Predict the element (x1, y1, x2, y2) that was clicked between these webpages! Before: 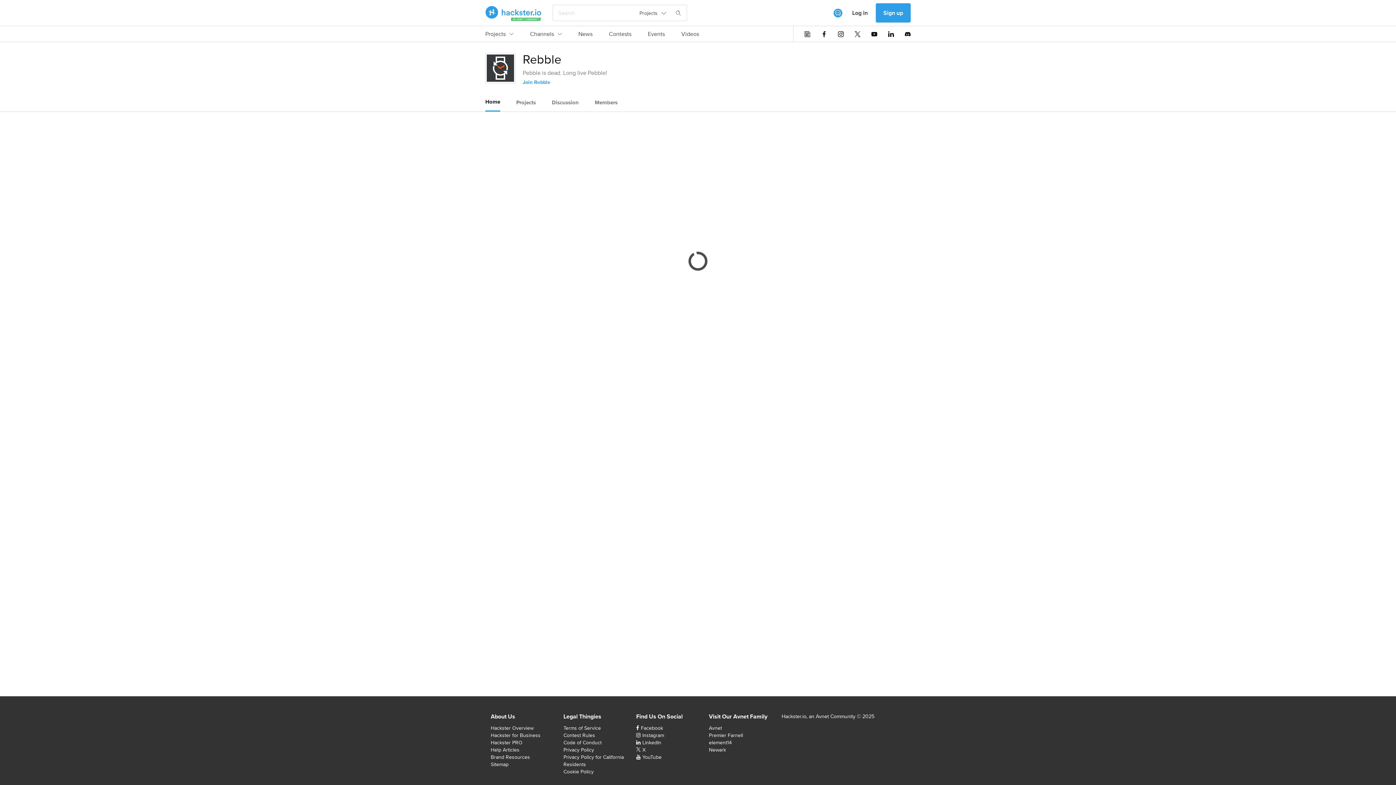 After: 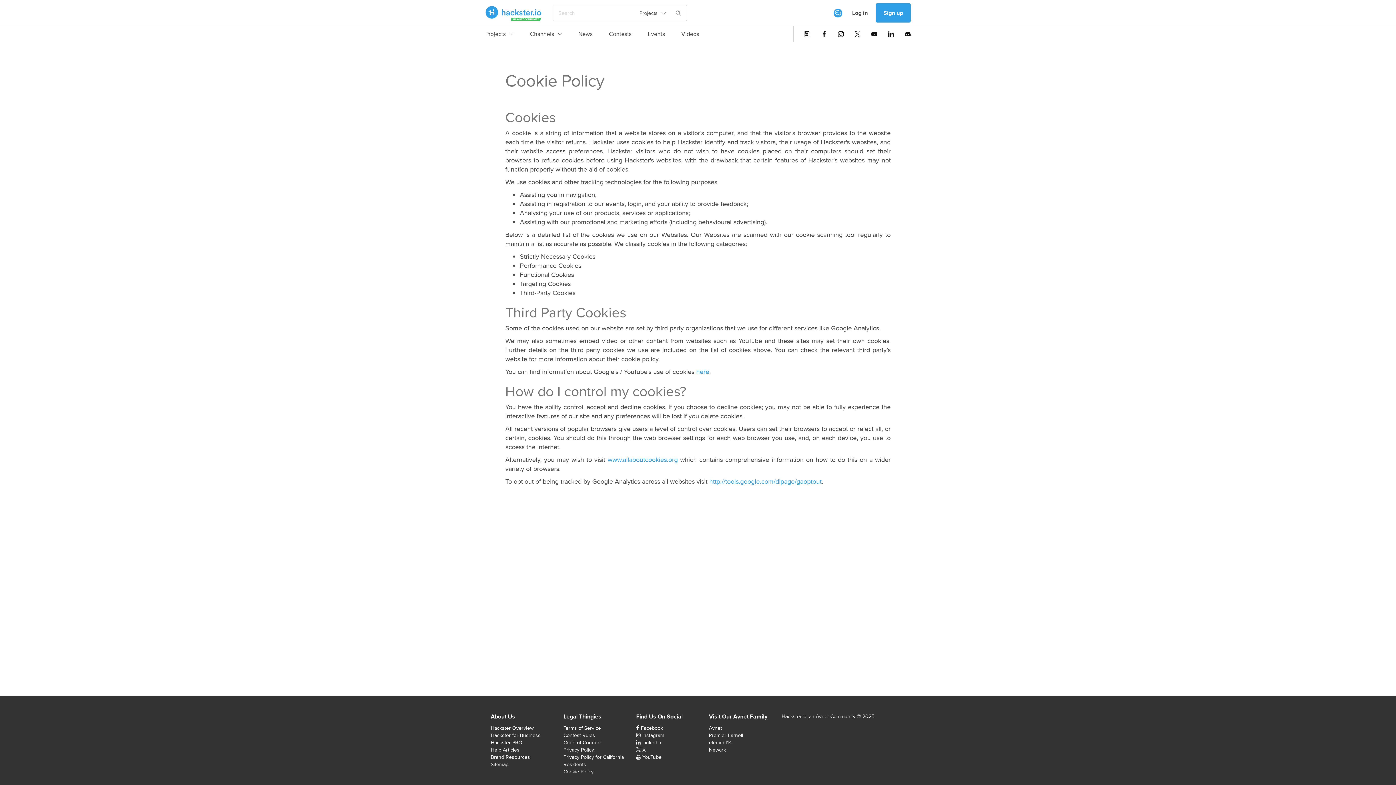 Action: label: Cookie Policy bbox: (563, 768, 593, 775)